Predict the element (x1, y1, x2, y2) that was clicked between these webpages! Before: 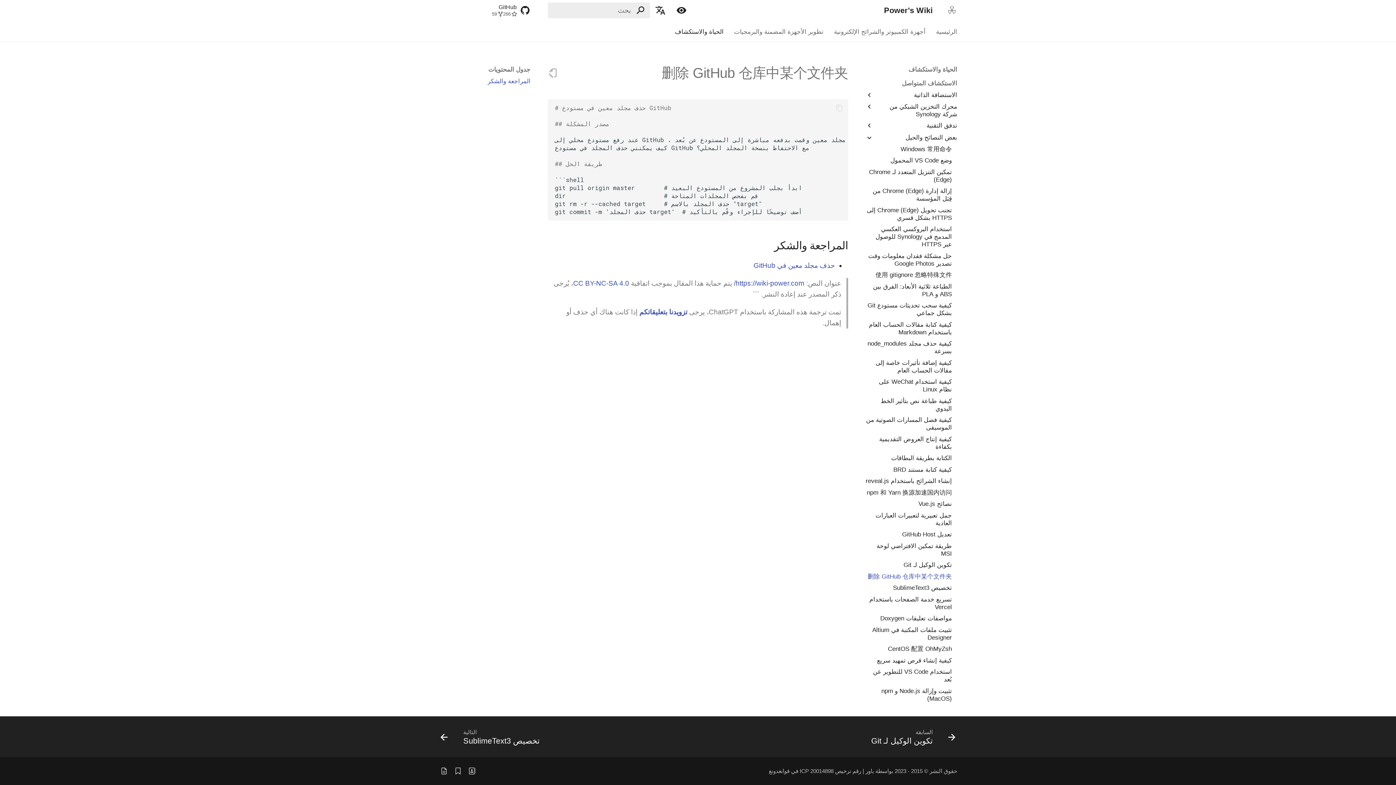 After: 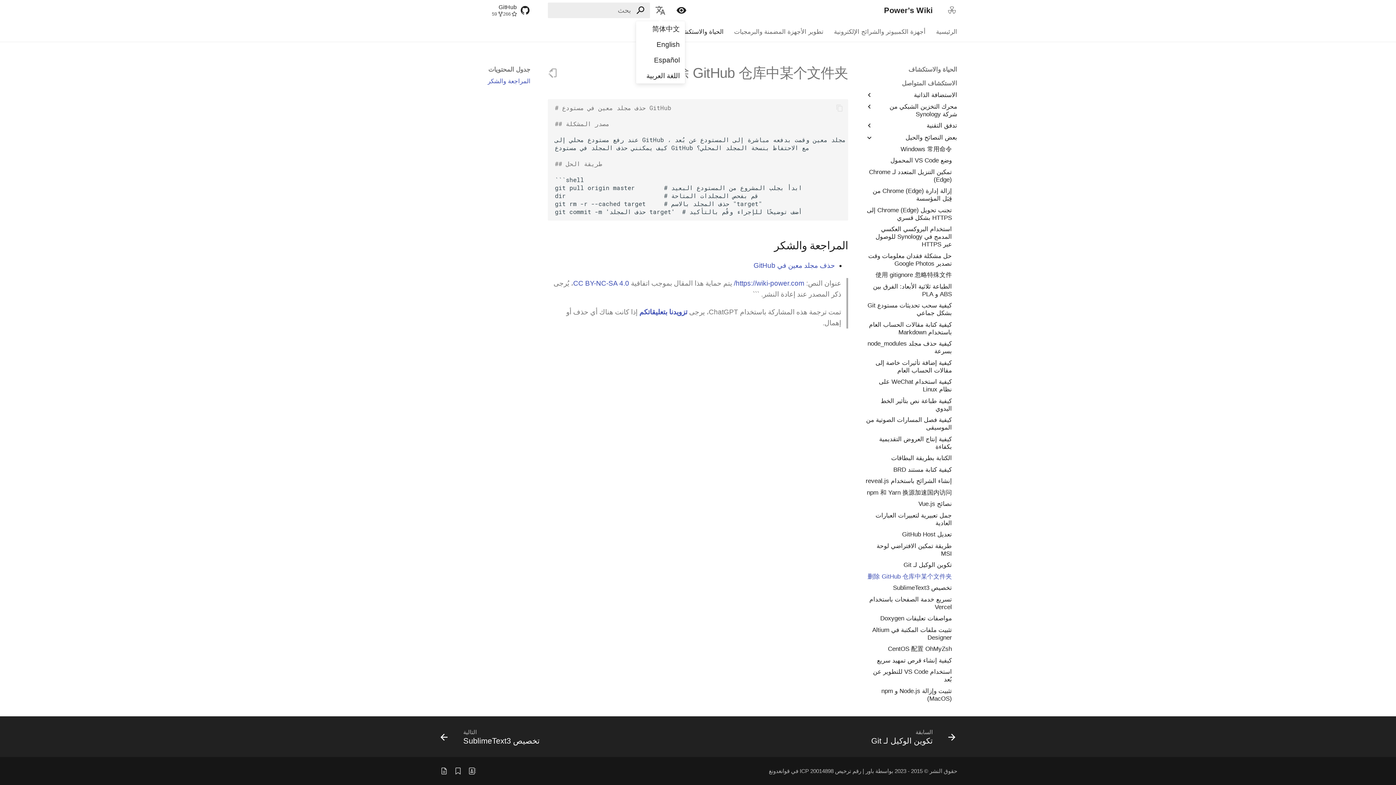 Action: bbox: (651, 1, 669, 19) label: إختر اللغة